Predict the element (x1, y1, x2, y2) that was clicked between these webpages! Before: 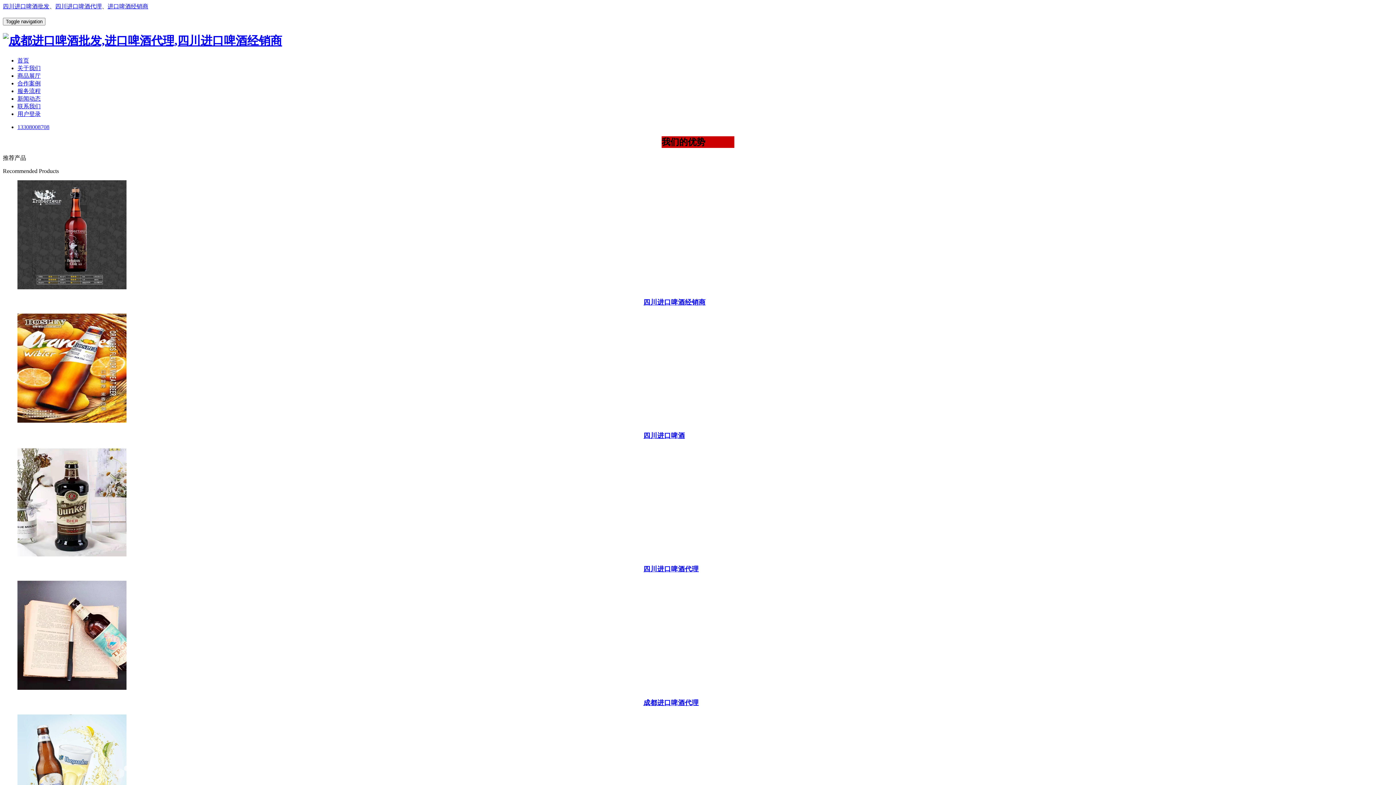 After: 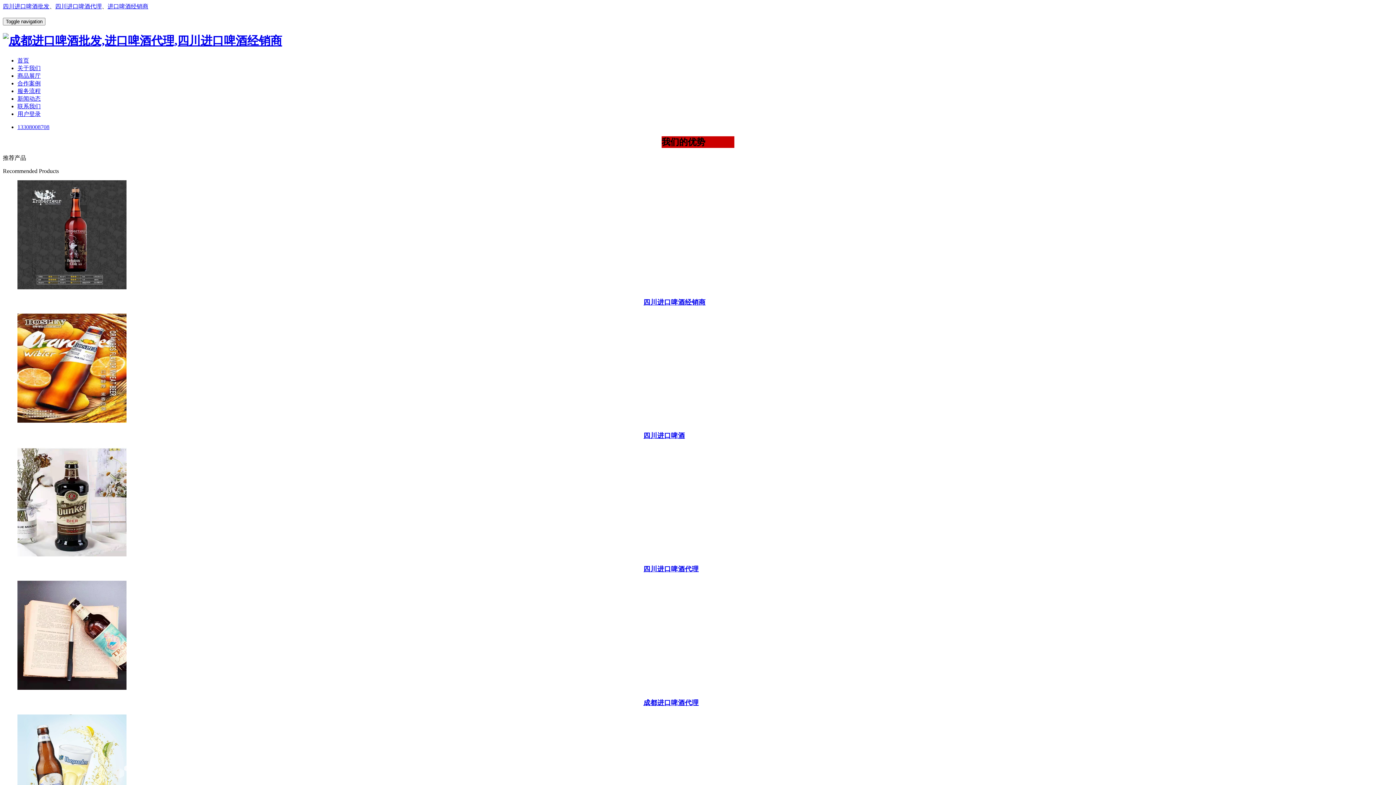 Action: label: 四川进口啤酒批发 bbox: (2, 3, 49, 9)